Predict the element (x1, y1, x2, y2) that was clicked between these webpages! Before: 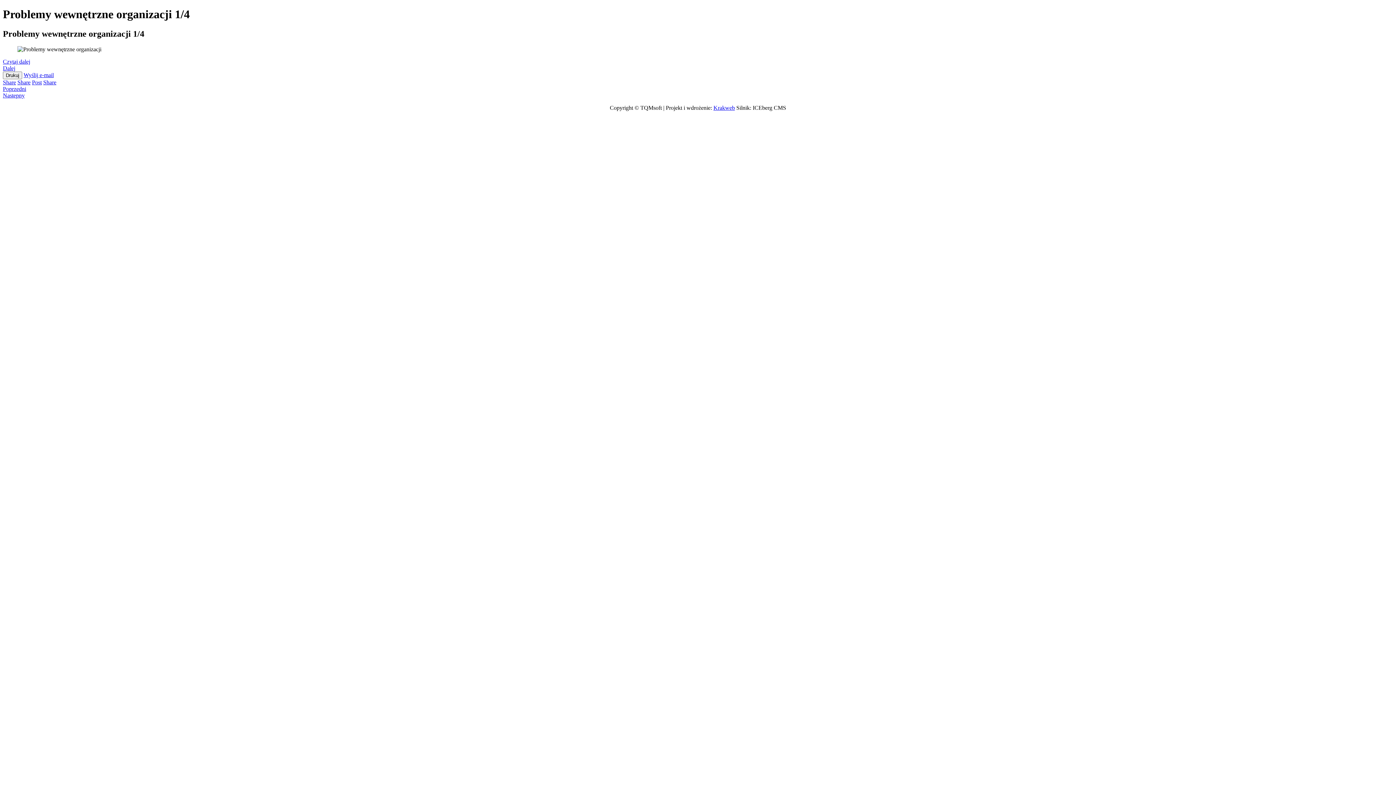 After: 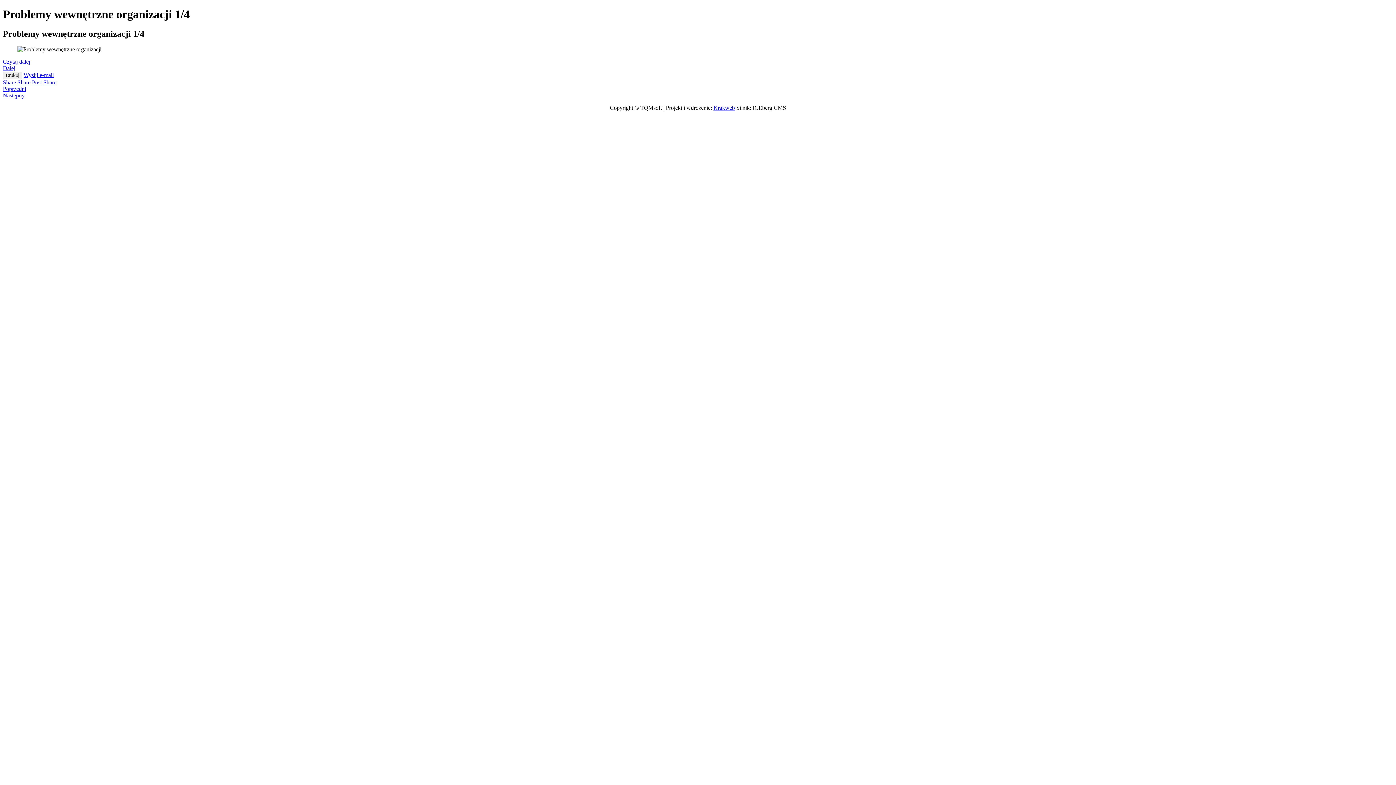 Action: bbox: (2, 79, 16, 85) label: Share